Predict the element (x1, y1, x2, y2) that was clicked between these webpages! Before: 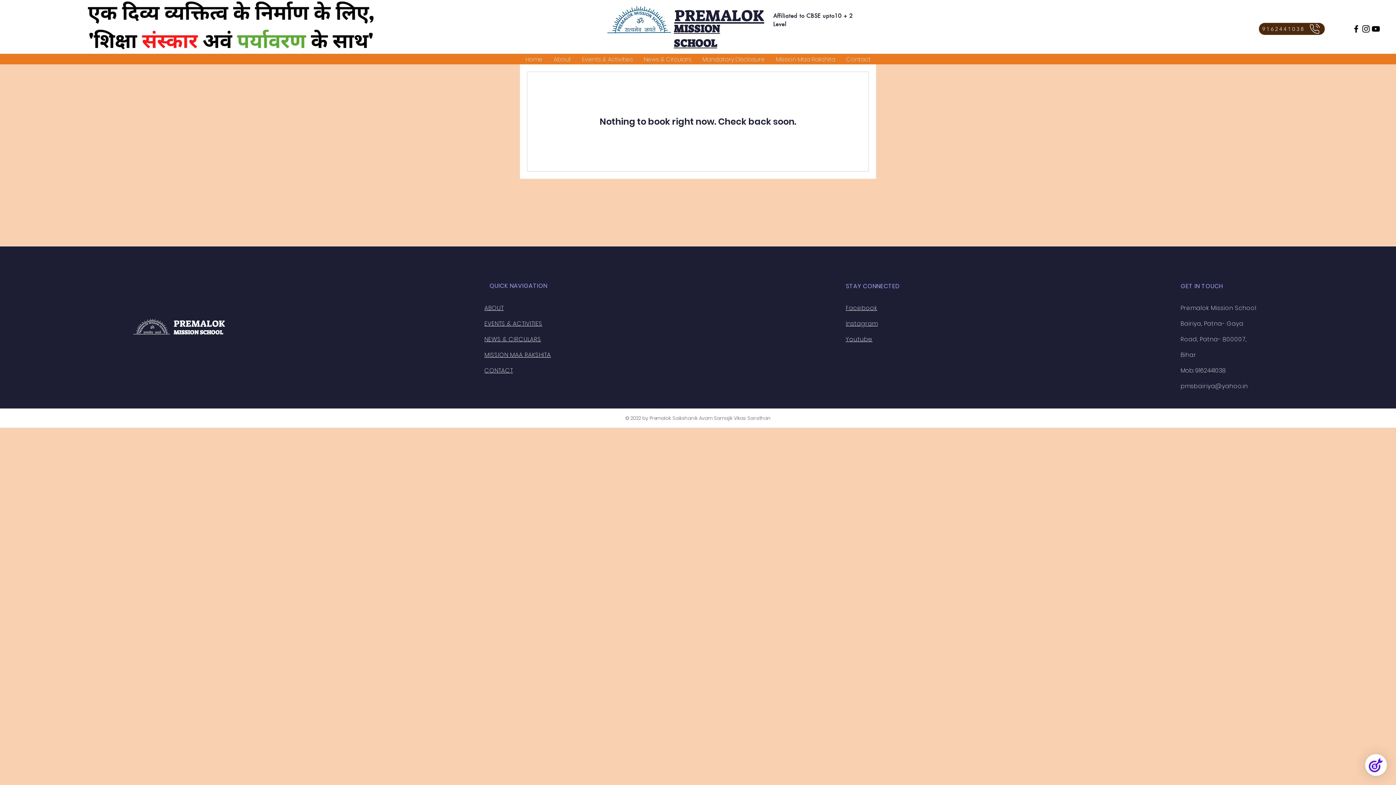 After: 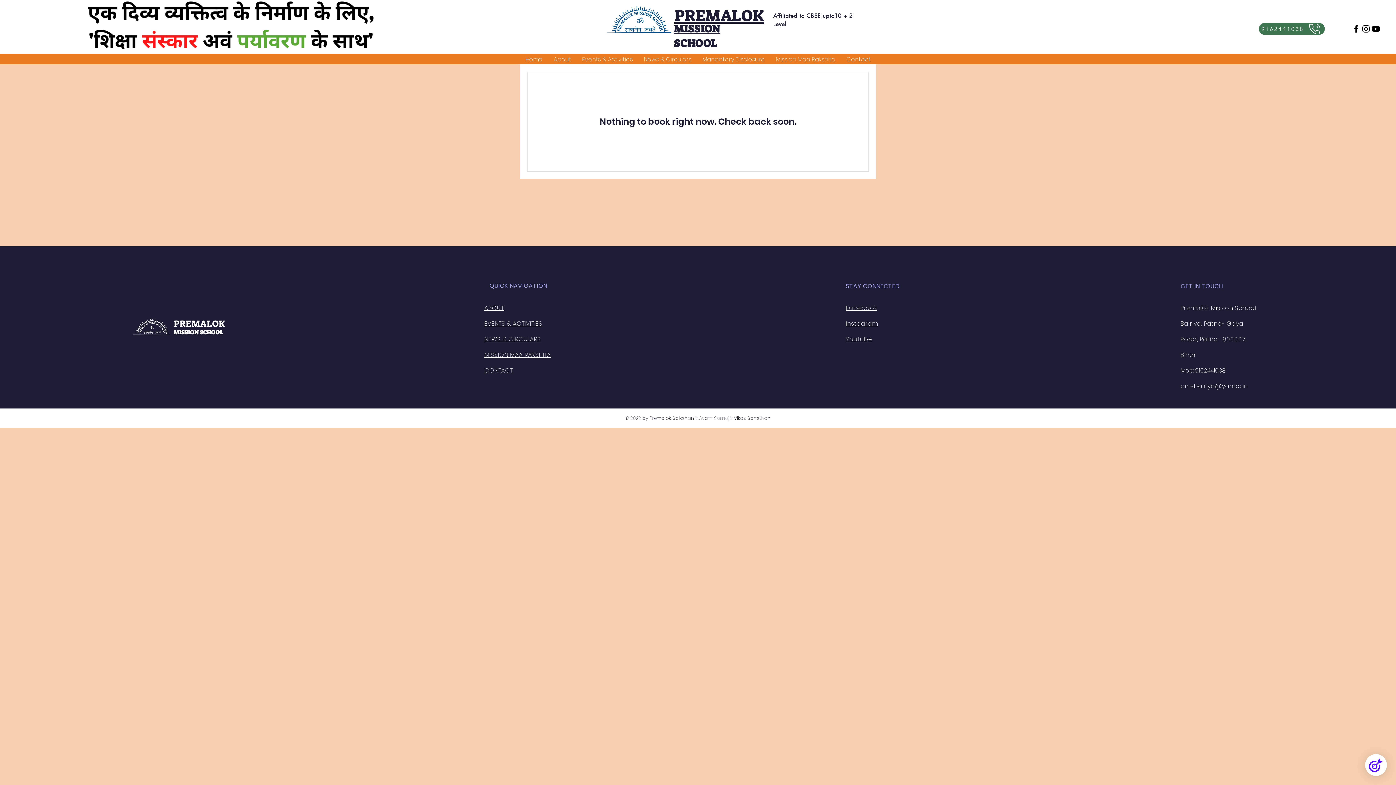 Action: label: 9162441038 bbox: (1259, 22, 1325, 34)